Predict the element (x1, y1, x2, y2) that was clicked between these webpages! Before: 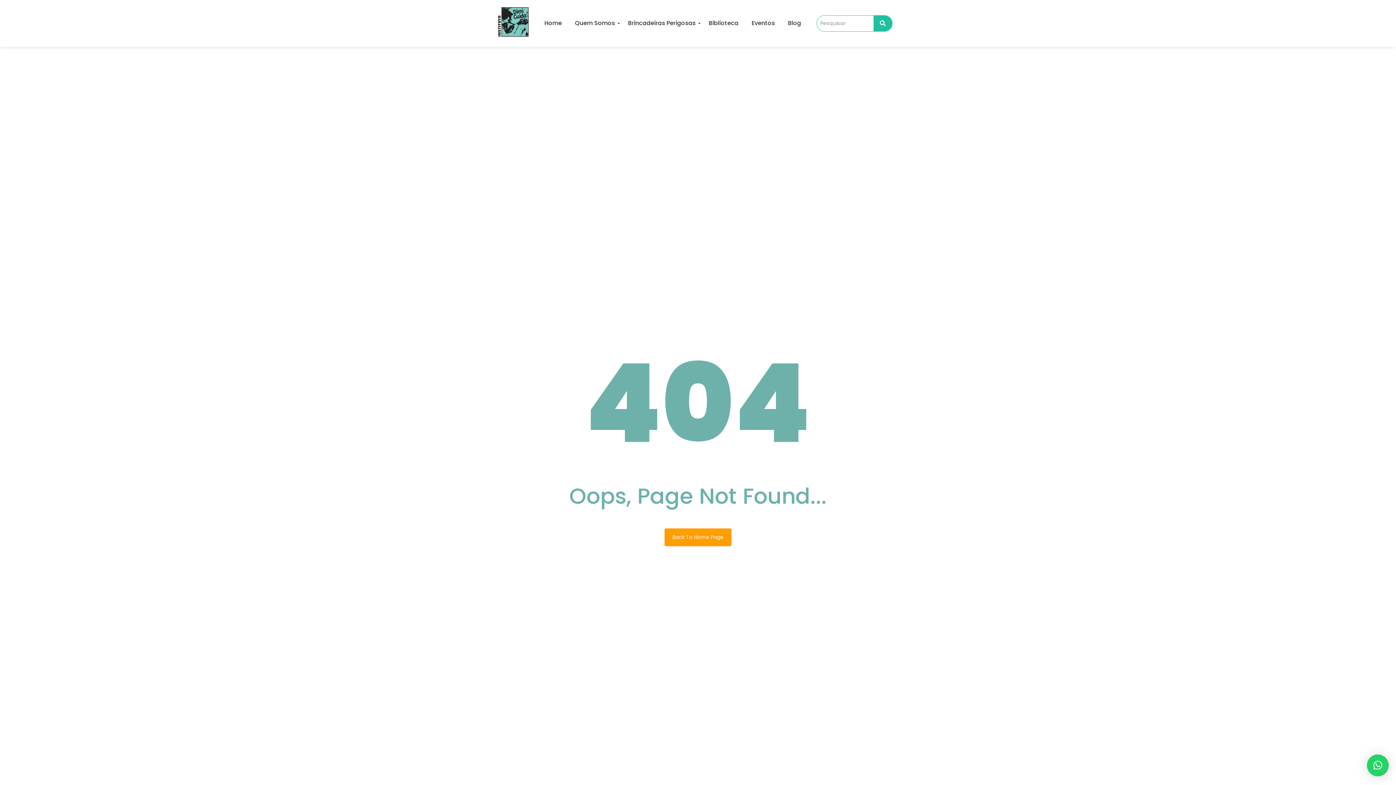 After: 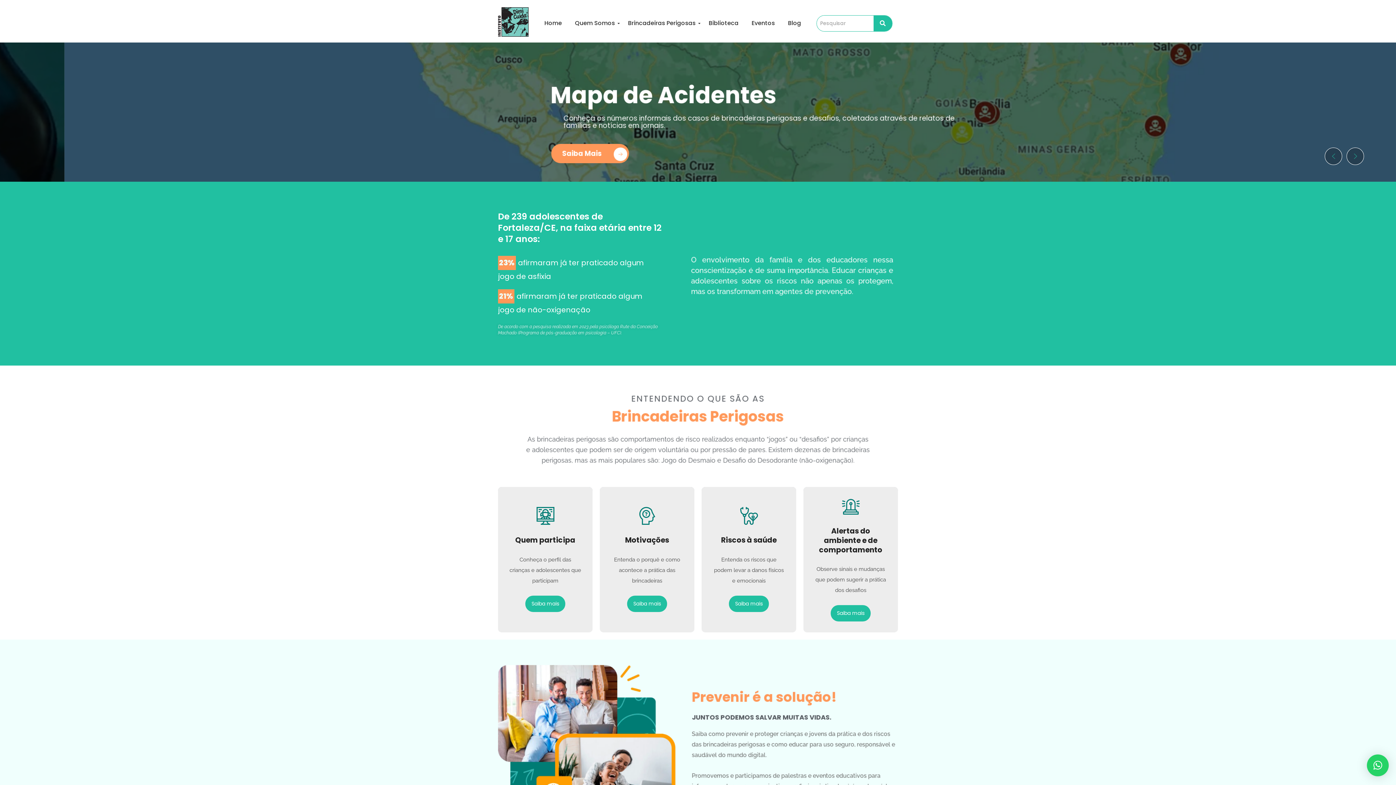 Action: bbox: (498, 7, 528, 36)